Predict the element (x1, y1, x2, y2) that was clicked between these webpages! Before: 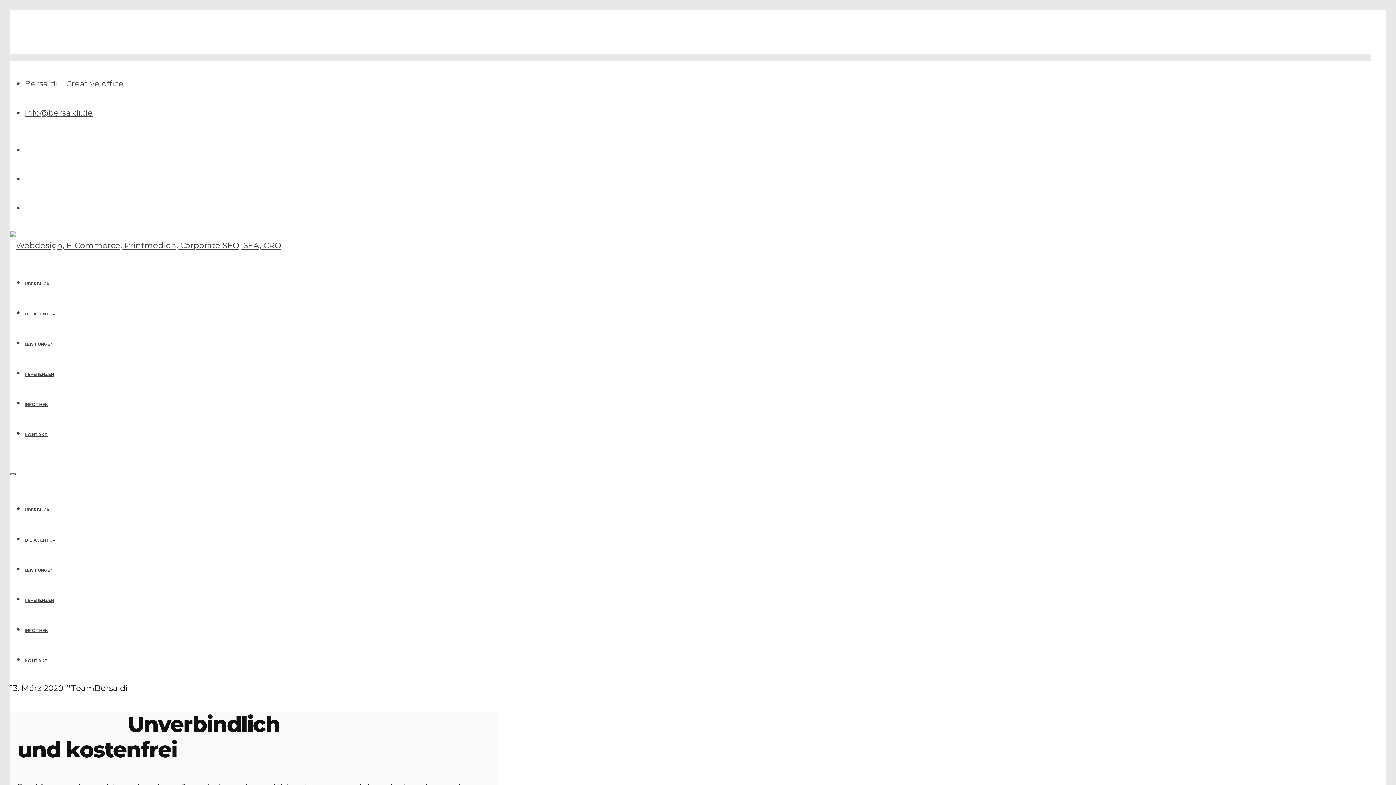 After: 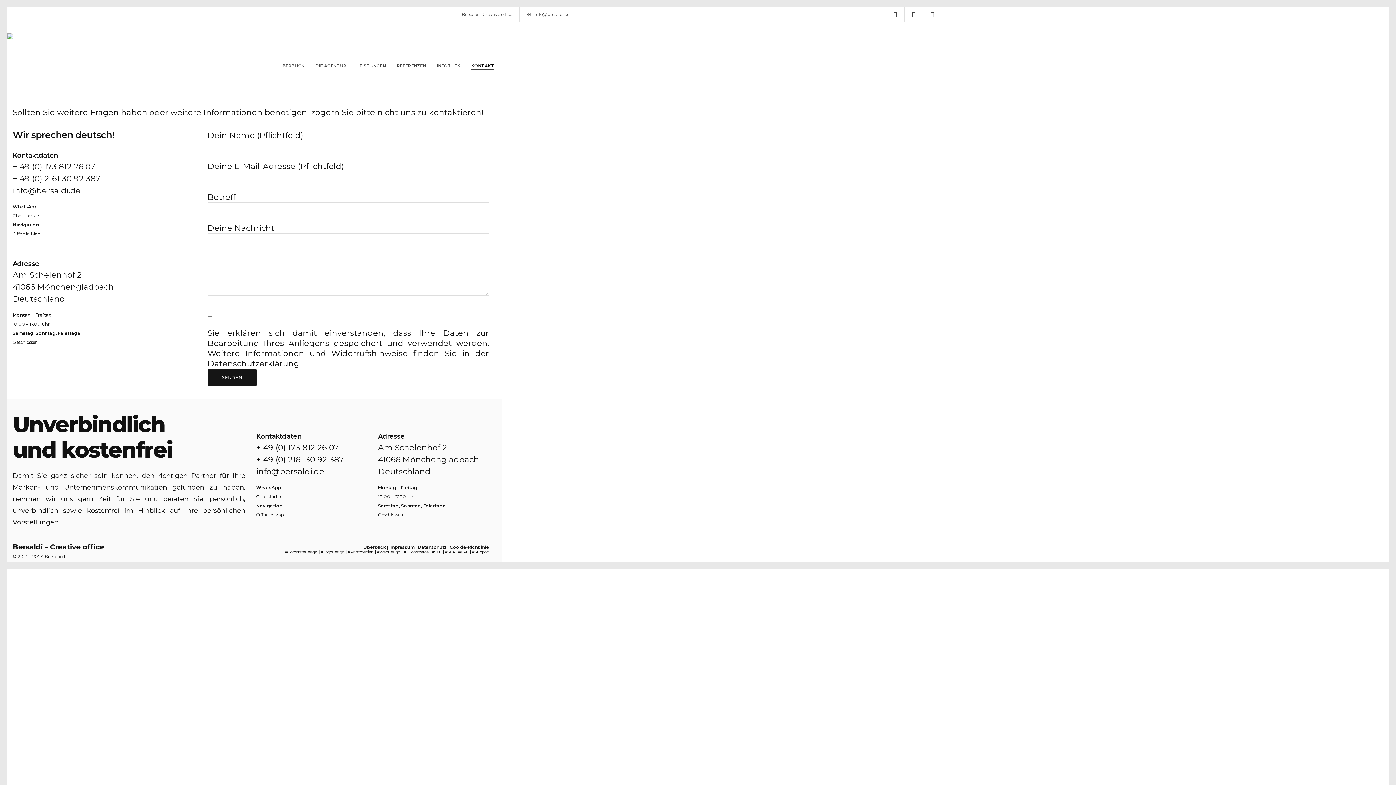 Action: label: KONTAKT bbox: (24, 432, 47, 437)